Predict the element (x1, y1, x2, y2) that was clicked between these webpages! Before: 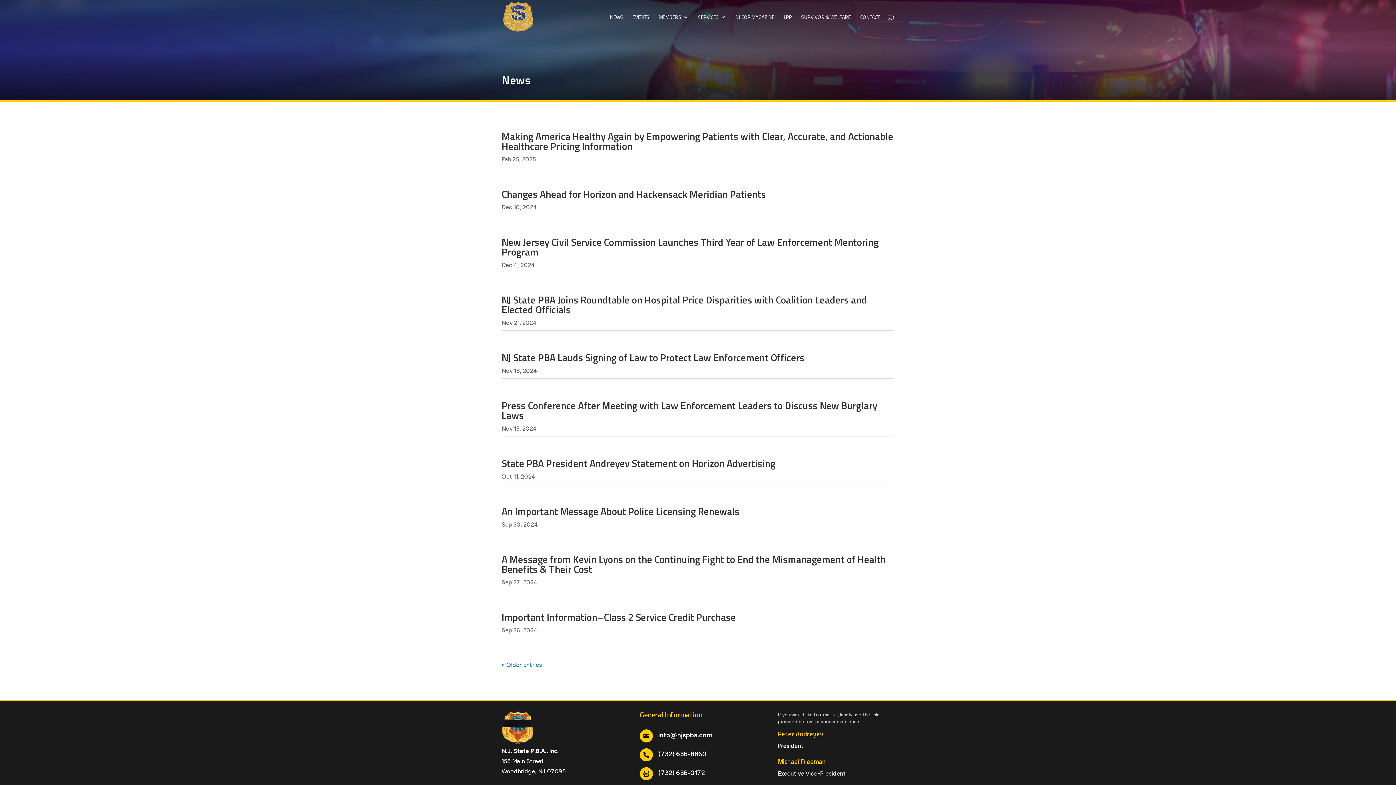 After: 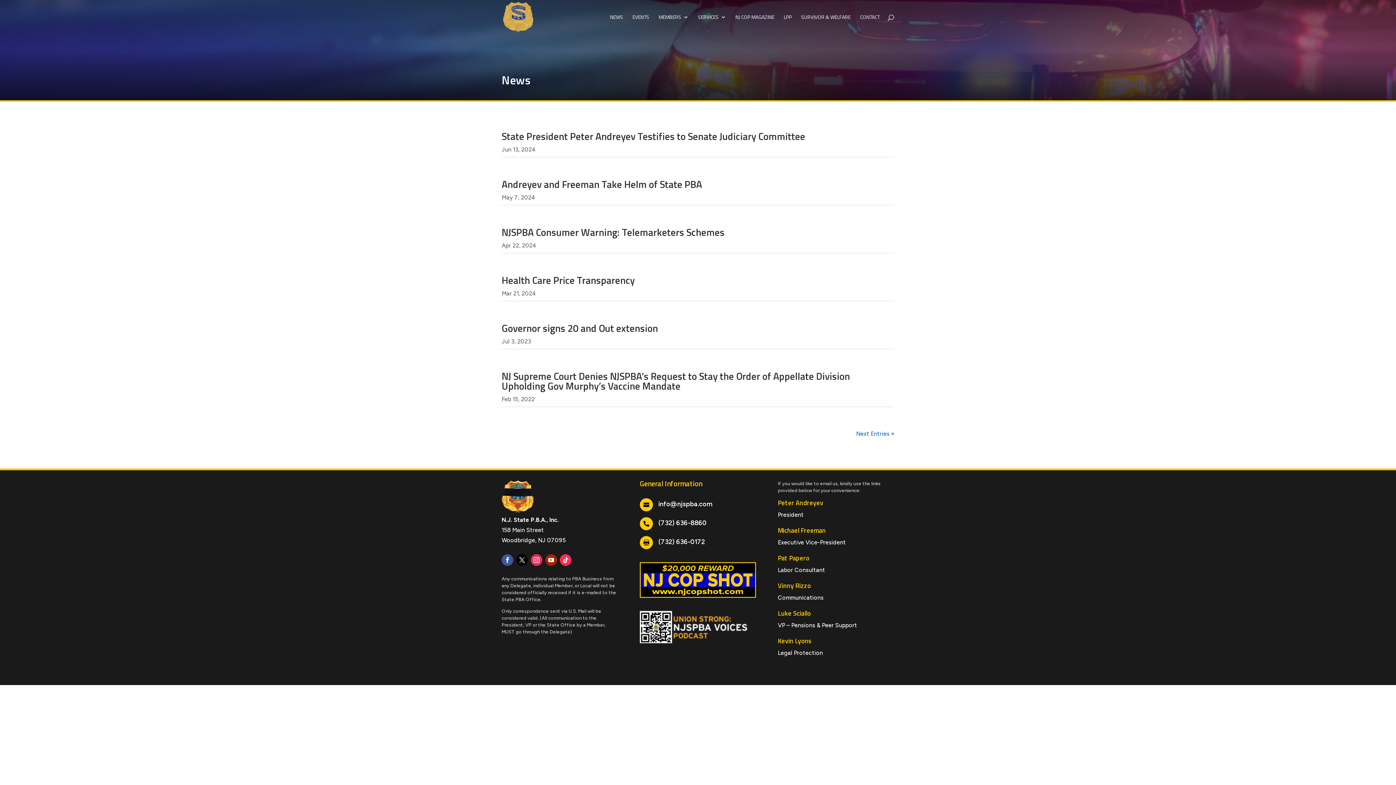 Action: bbox: (501, 661, 542, 668) label: « Older Entries